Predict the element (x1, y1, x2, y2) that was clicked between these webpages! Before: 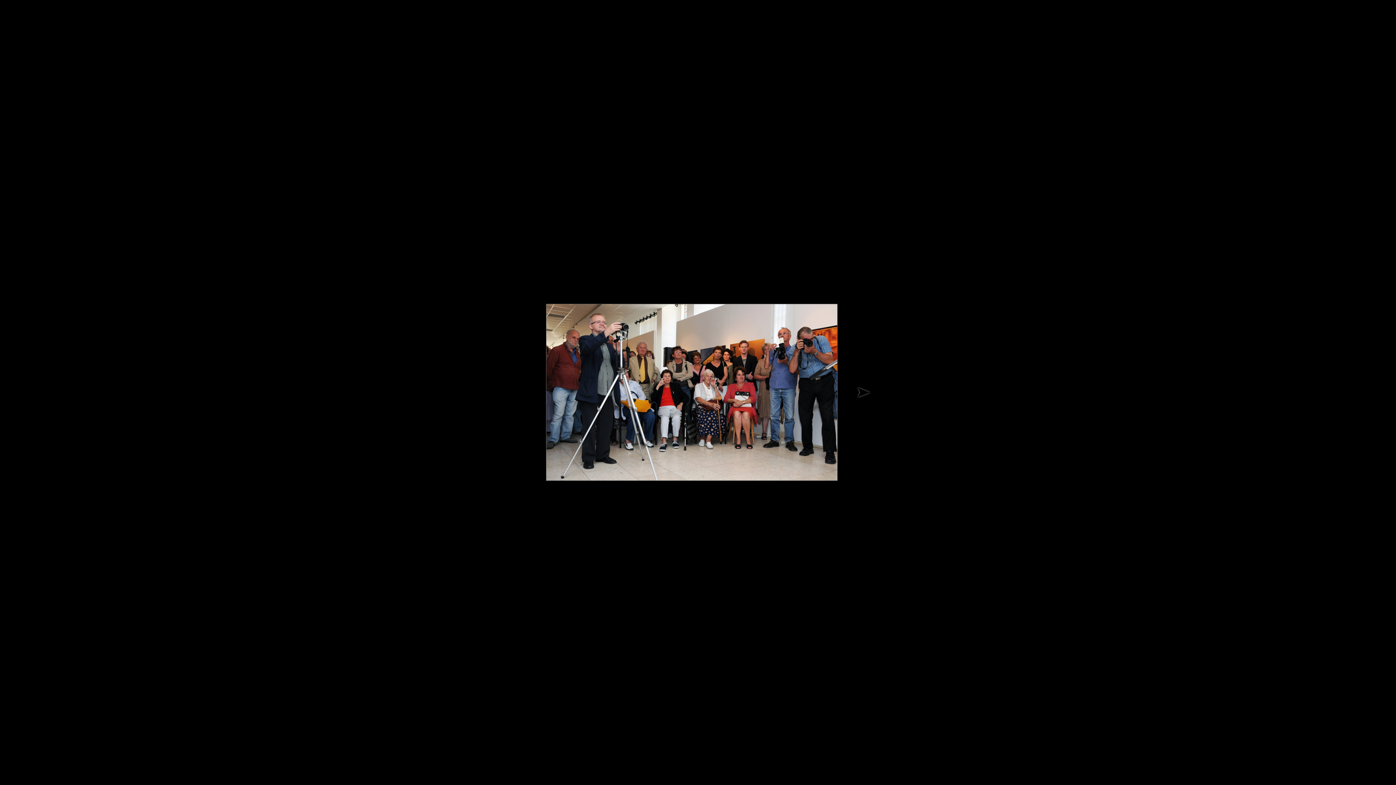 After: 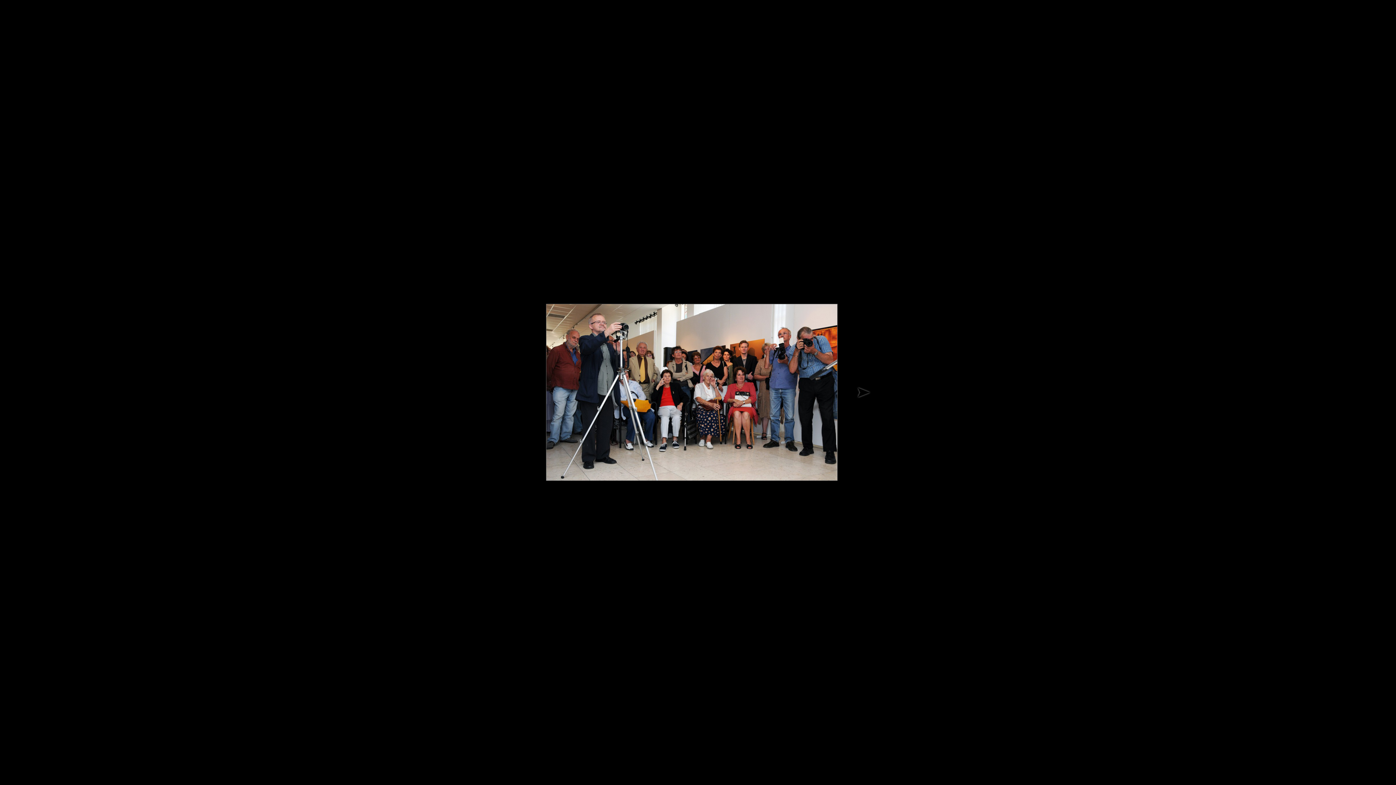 Action: bbox: (546, 476, 837, 482)